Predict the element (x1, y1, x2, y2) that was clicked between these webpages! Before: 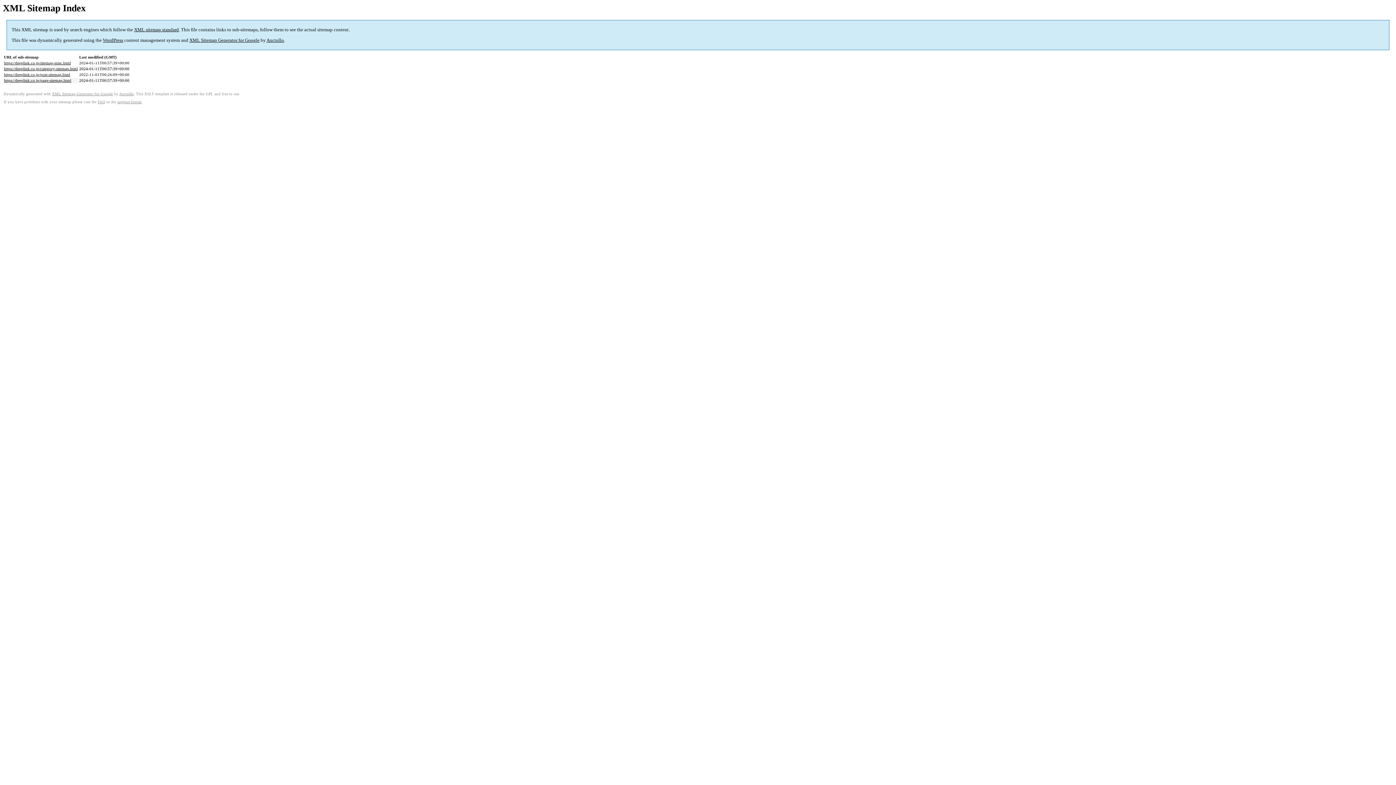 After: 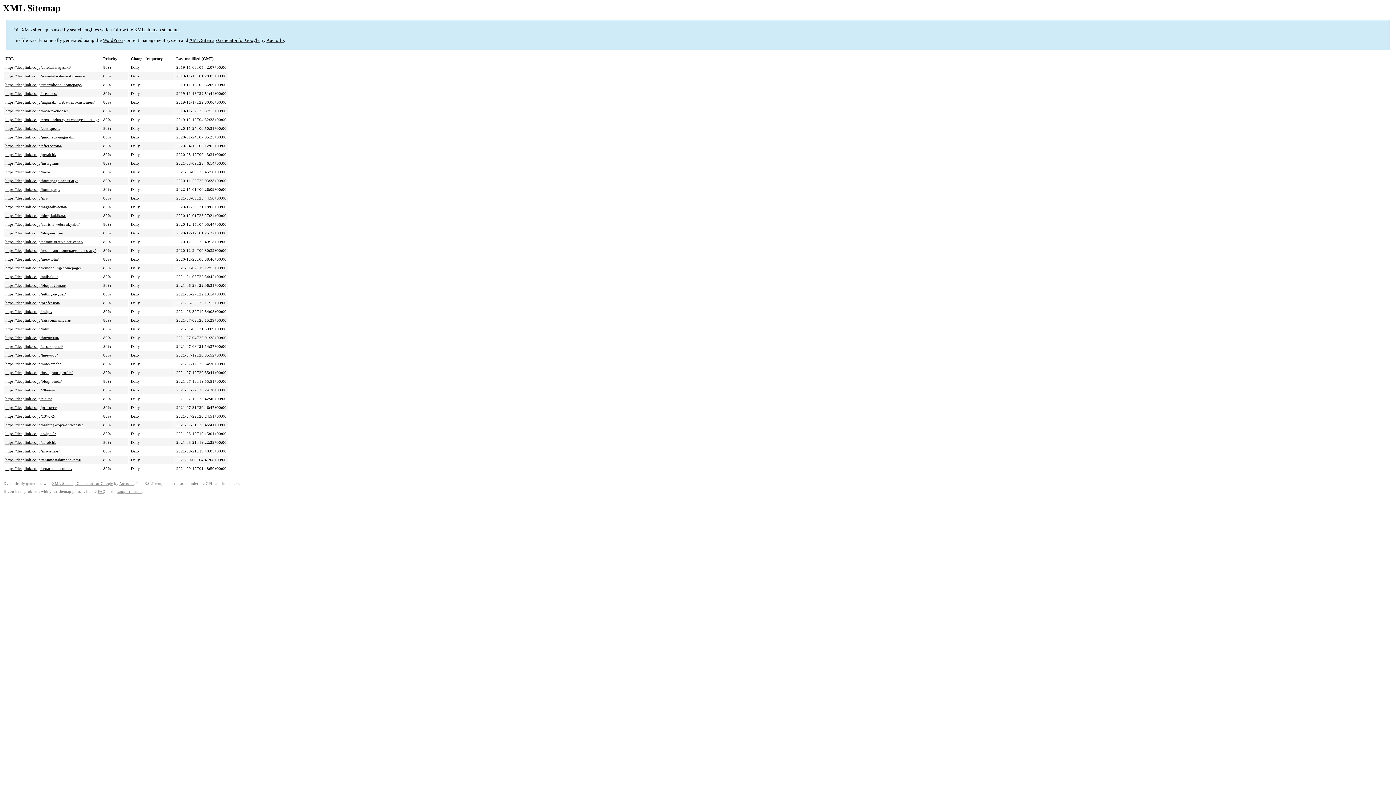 Action: label: https://deeplink.co.jp/post-sitemap.html bbox: (4, 72, 70, 76)